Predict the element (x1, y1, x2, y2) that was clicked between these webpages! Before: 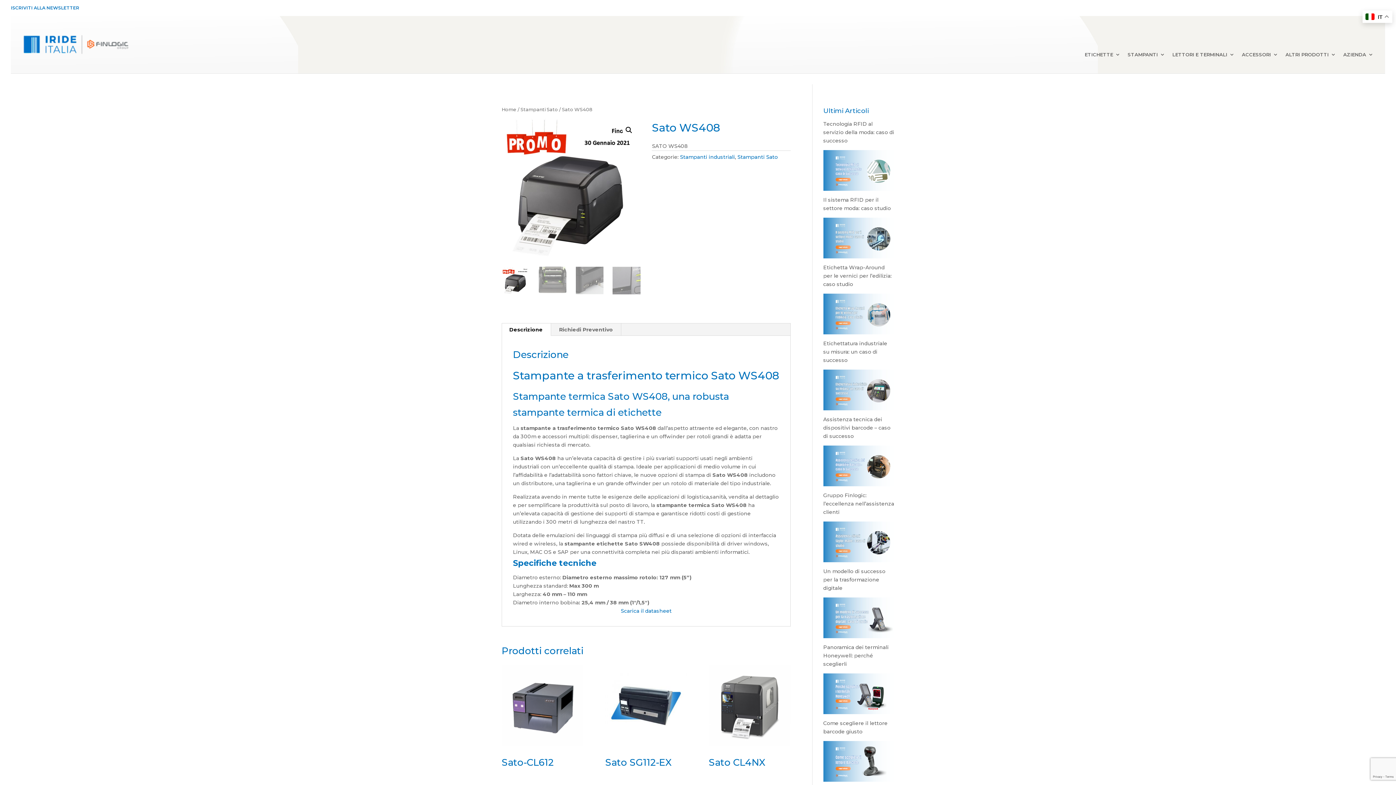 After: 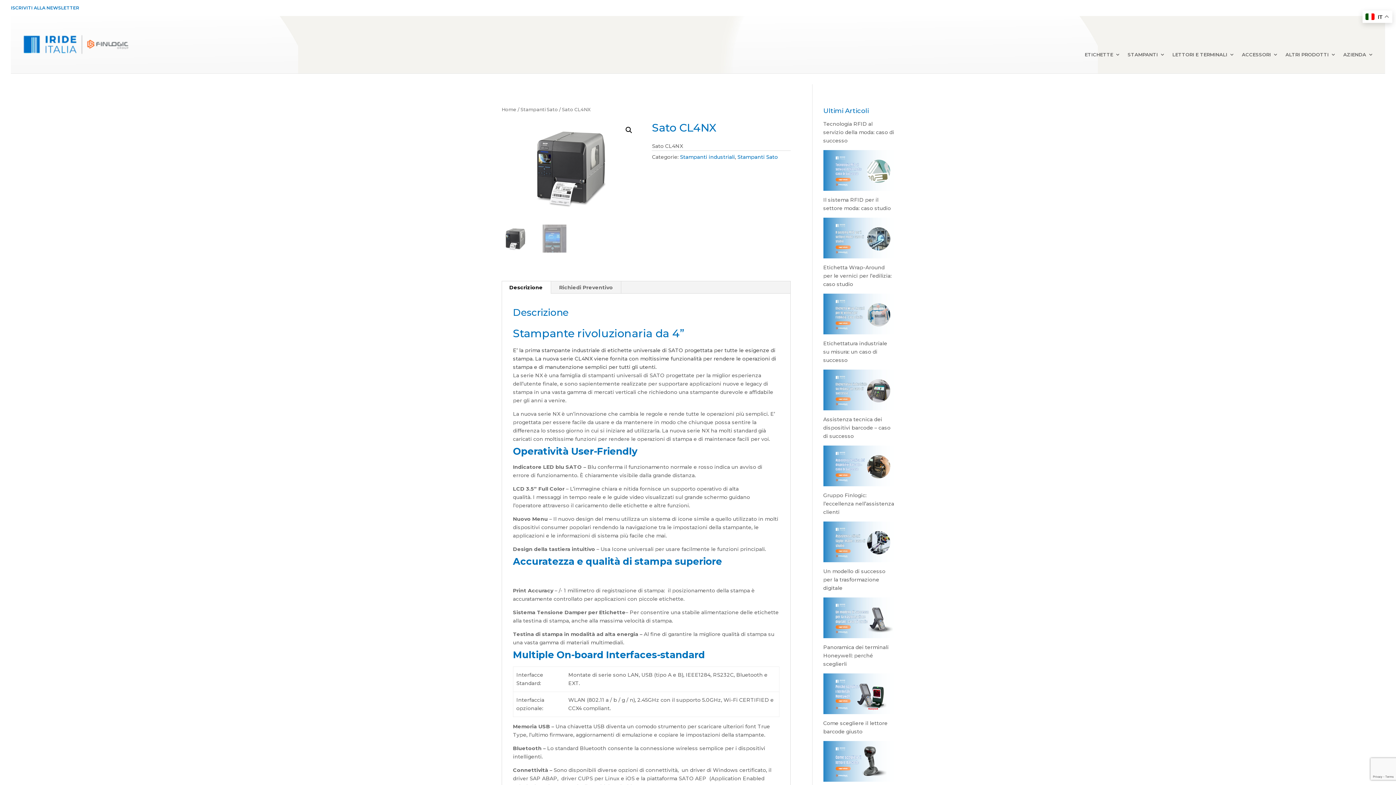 Action: label: Sato CL4NX bbox: (708, 664, 790, 775)